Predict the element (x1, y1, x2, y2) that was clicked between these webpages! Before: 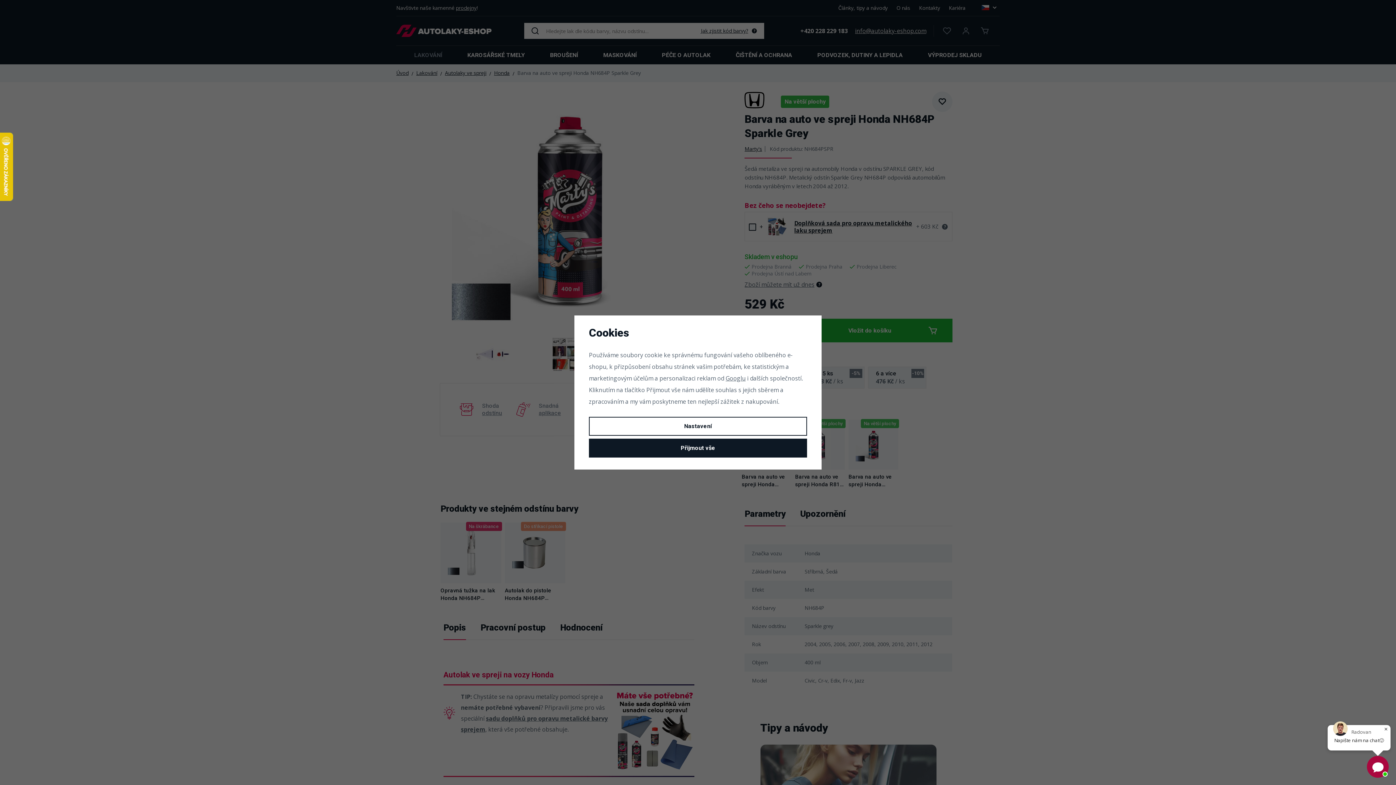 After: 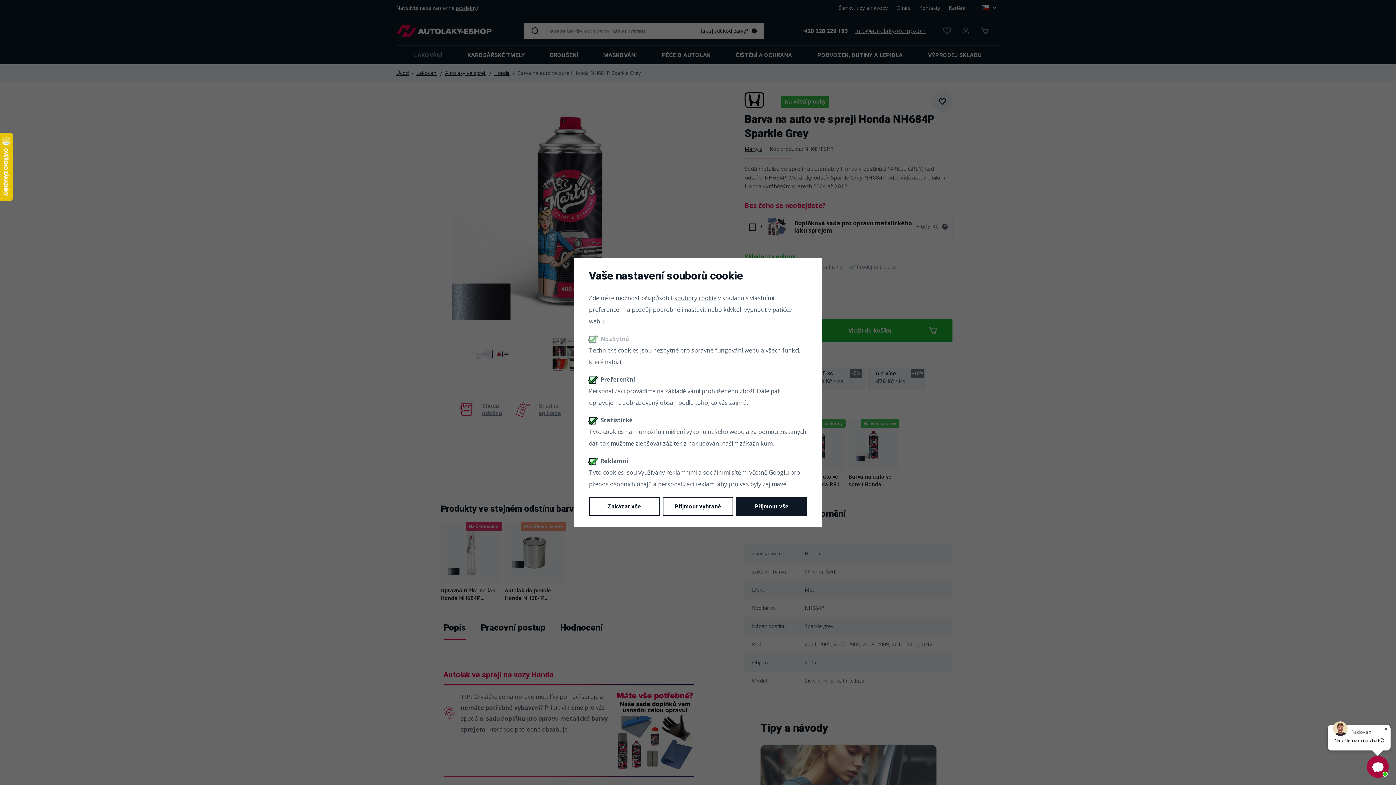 Action: label: Nastavení bbox: (589, 417, 807, 435)